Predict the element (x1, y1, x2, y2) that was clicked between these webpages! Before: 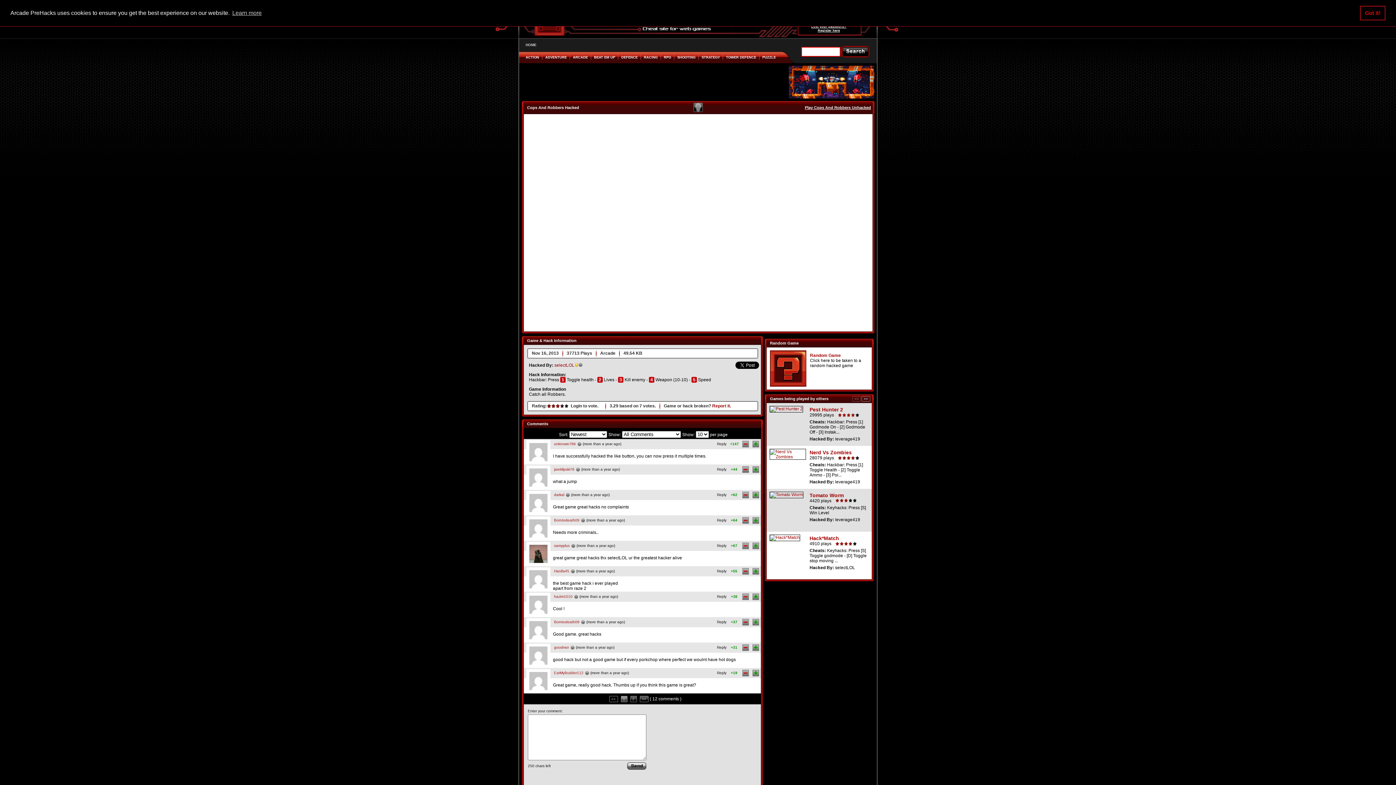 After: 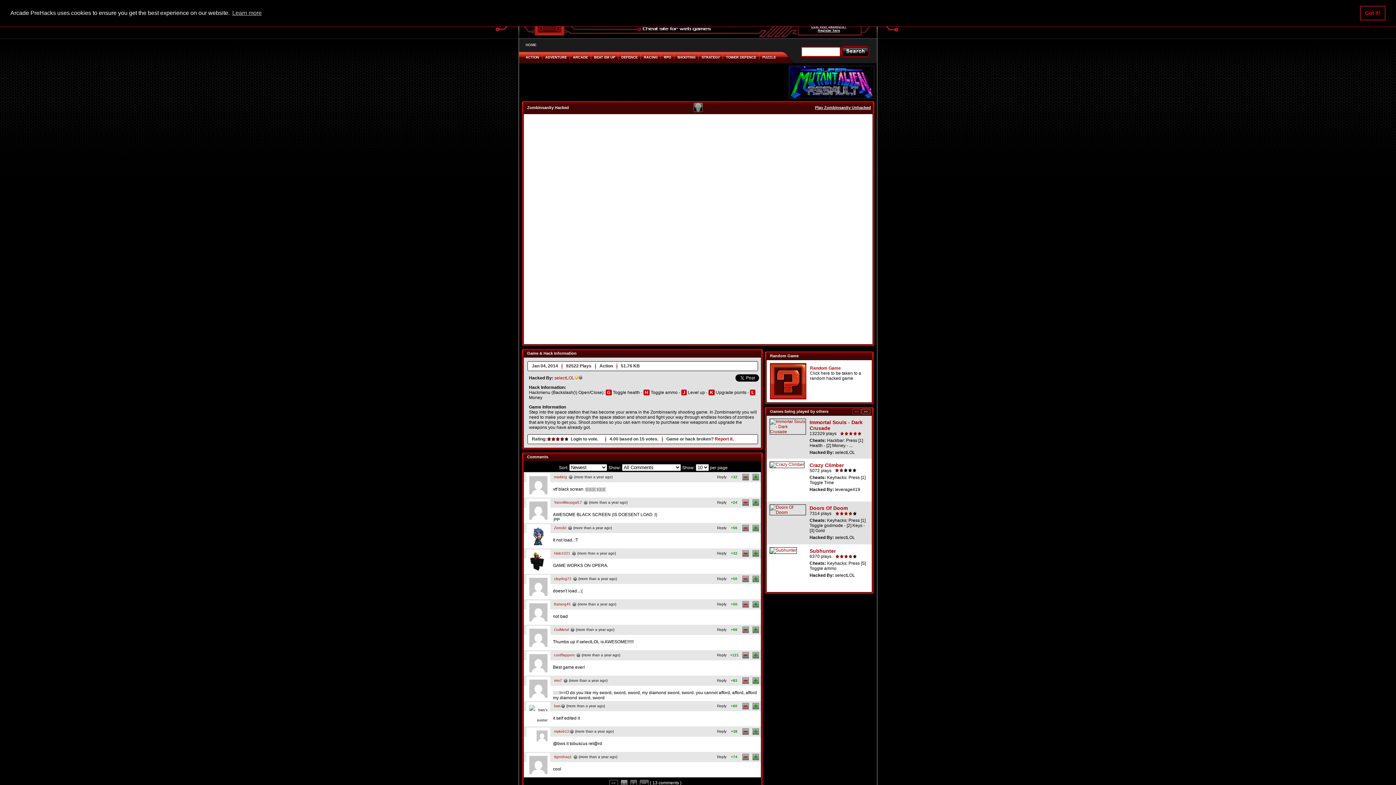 Action: bbox: (770, 350, 806, 386)